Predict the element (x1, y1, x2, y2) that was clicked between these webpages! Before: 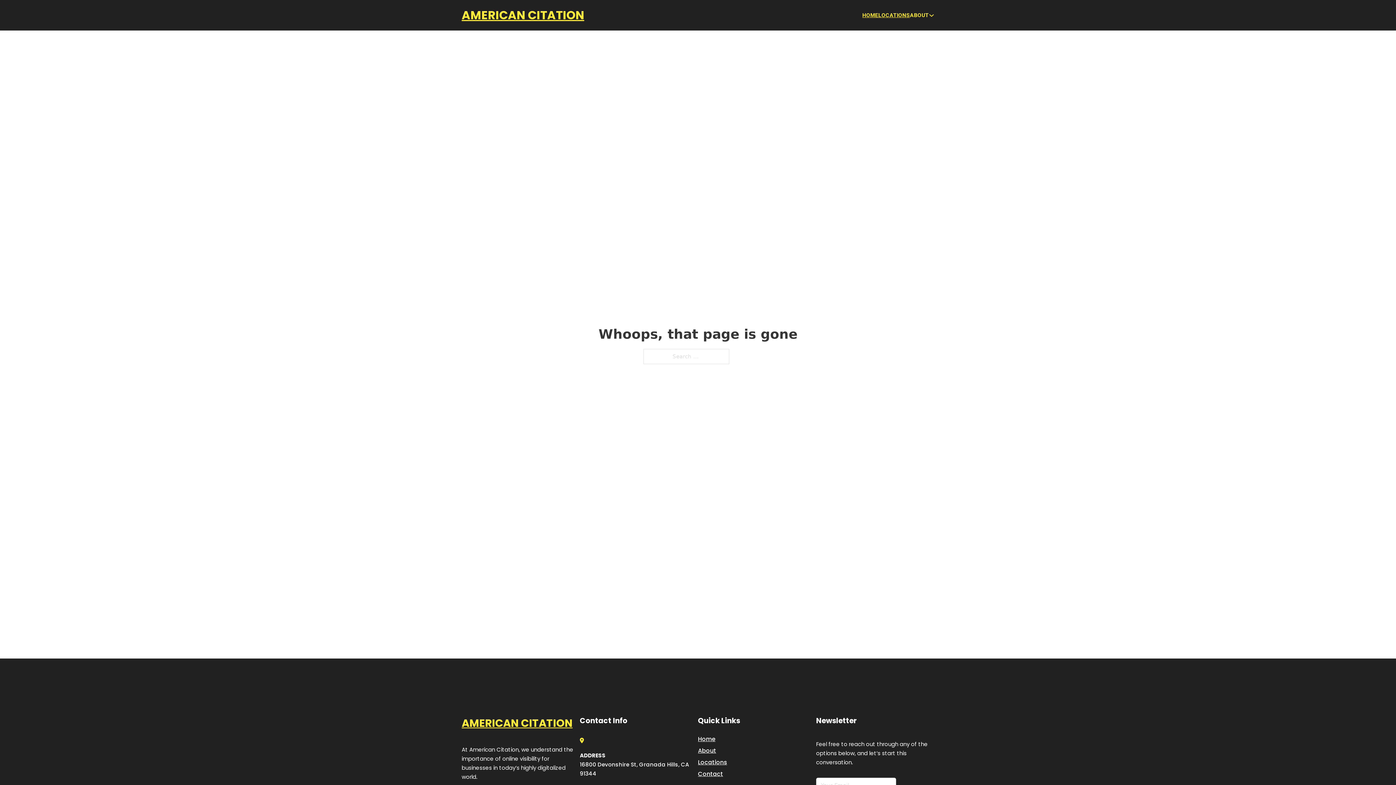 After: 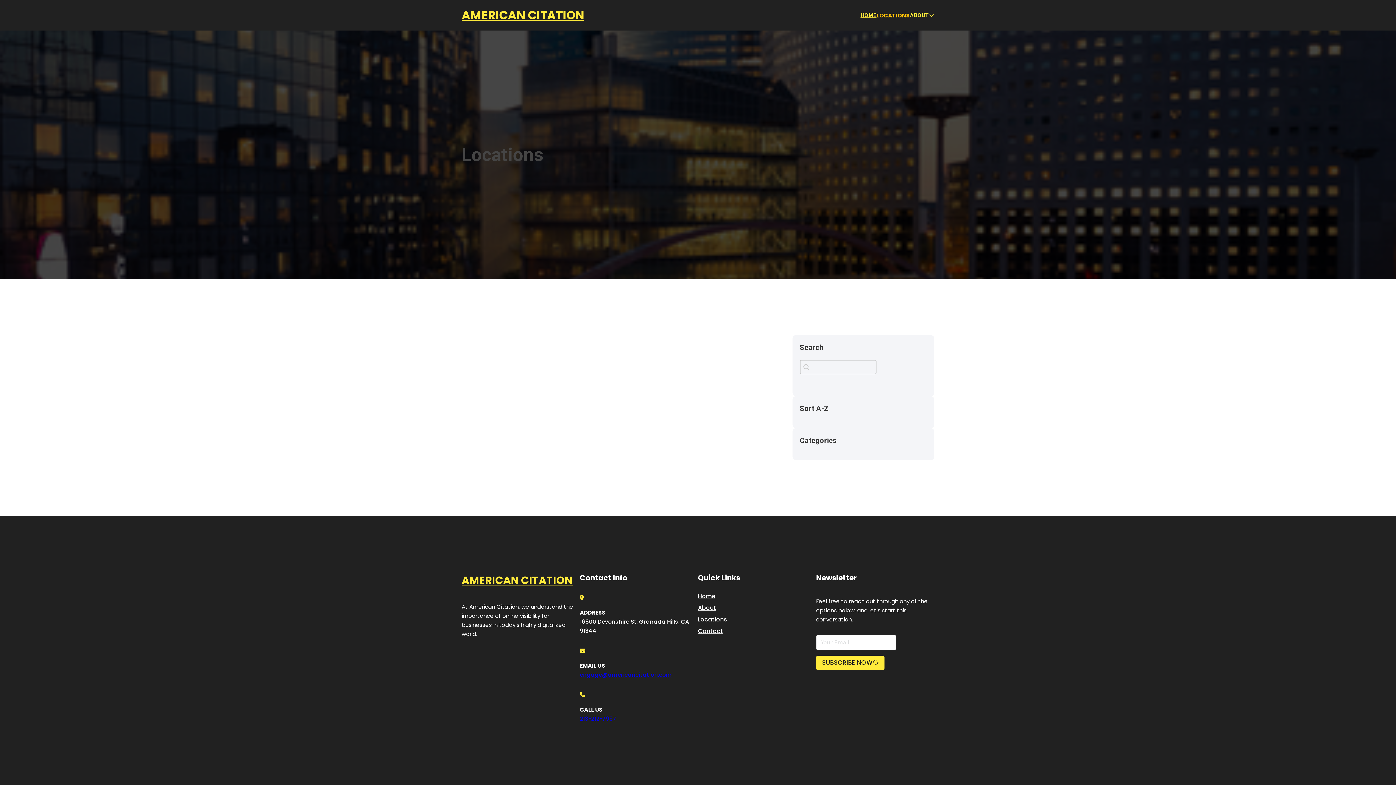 Action: label: LOCATIONS bbox: (878, 10, 910, 19)